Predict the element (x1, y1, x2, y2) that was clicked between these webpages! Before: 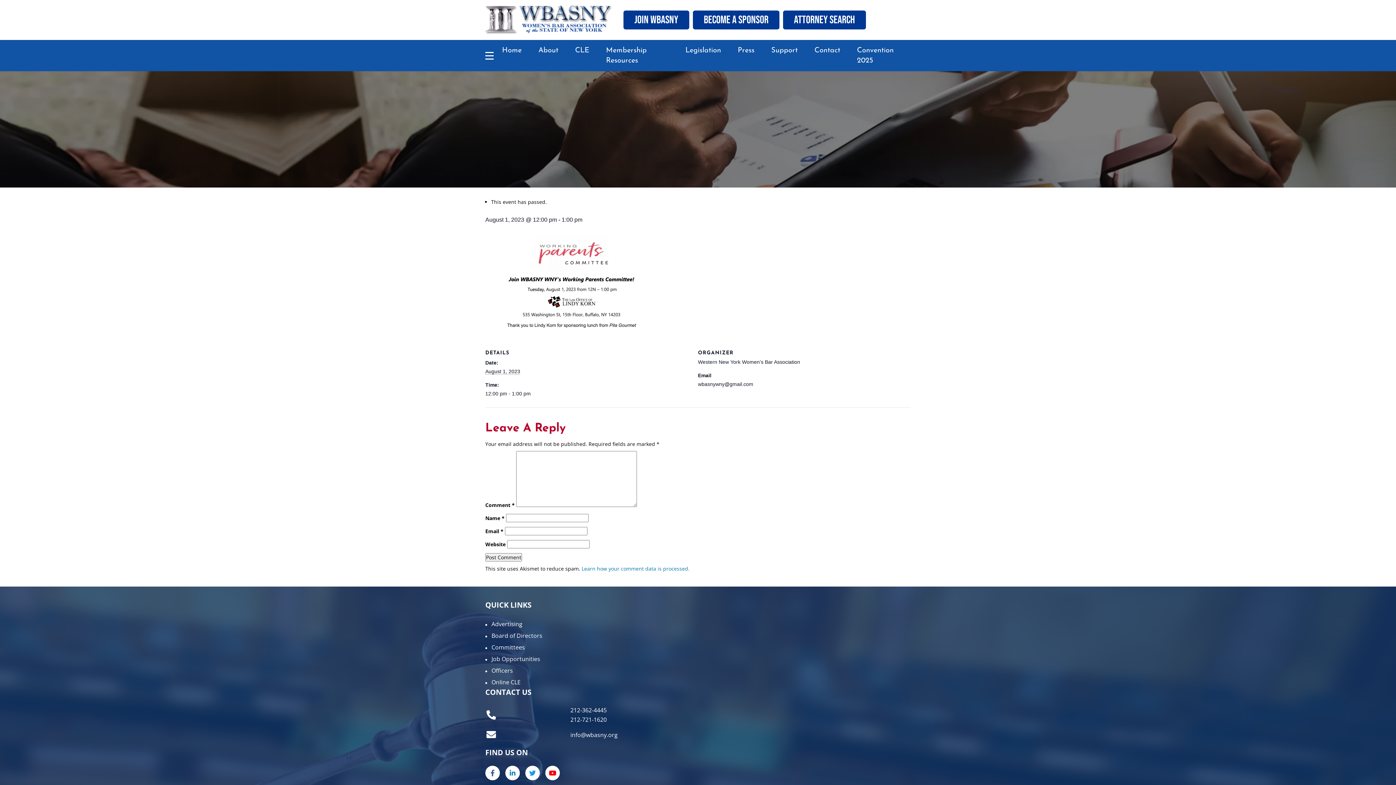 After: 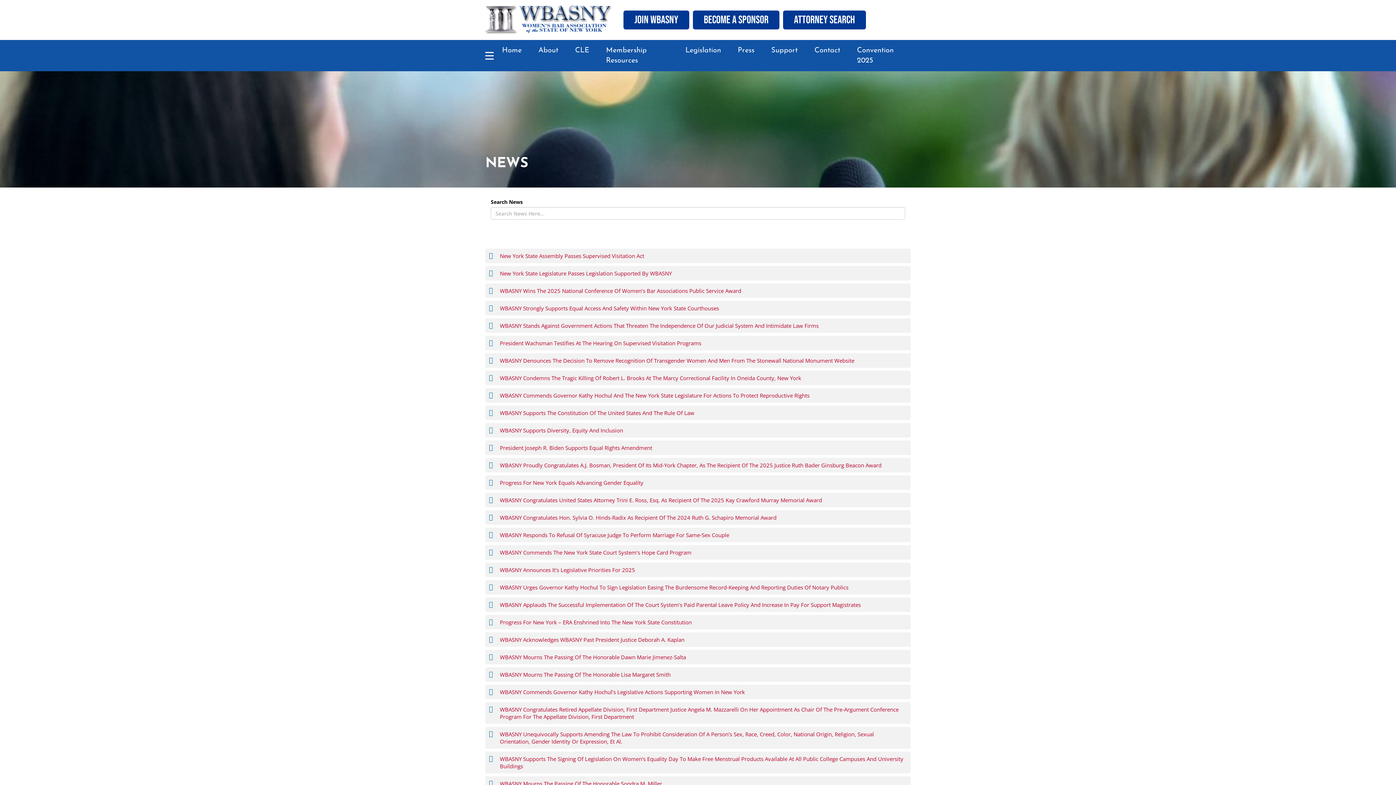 Action: label: Press bbox: (729, 40, 763, 61)